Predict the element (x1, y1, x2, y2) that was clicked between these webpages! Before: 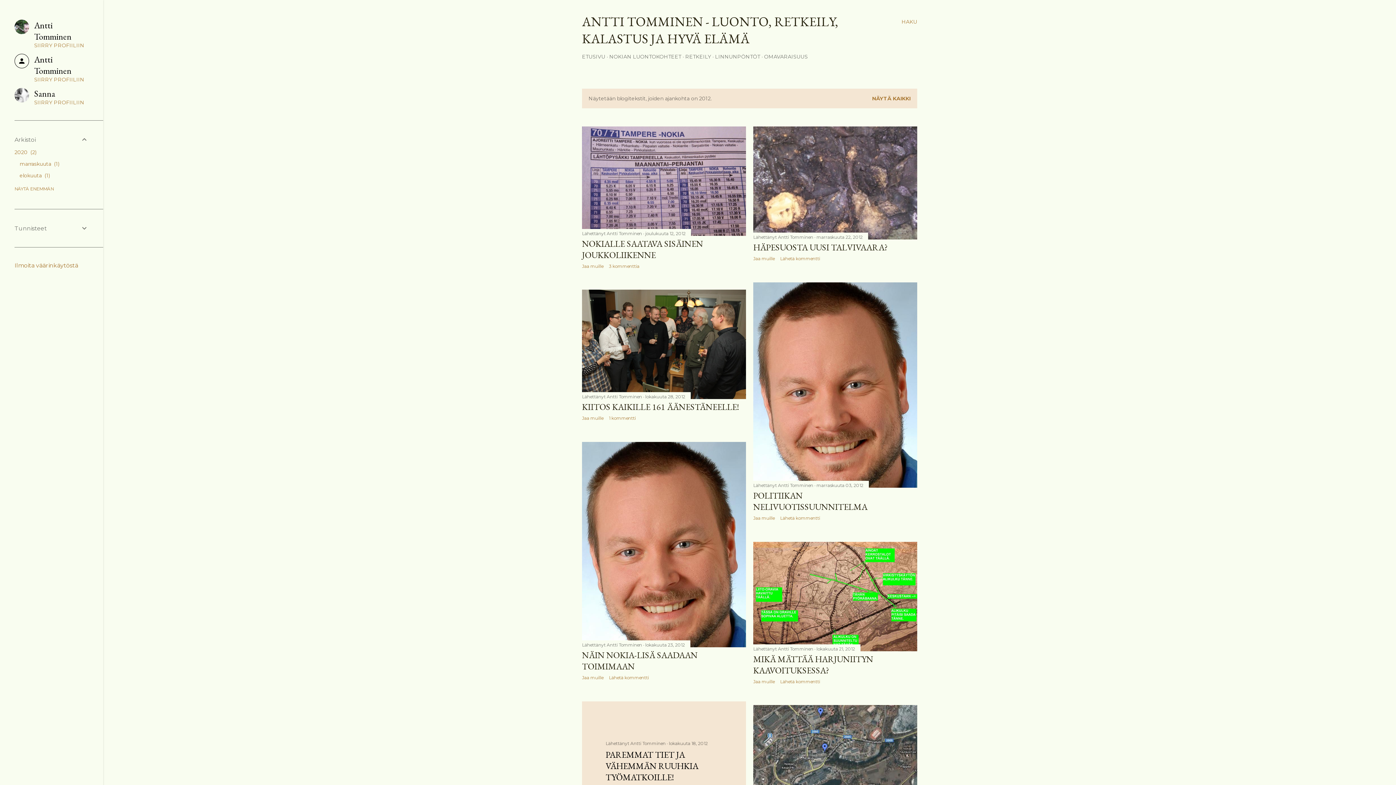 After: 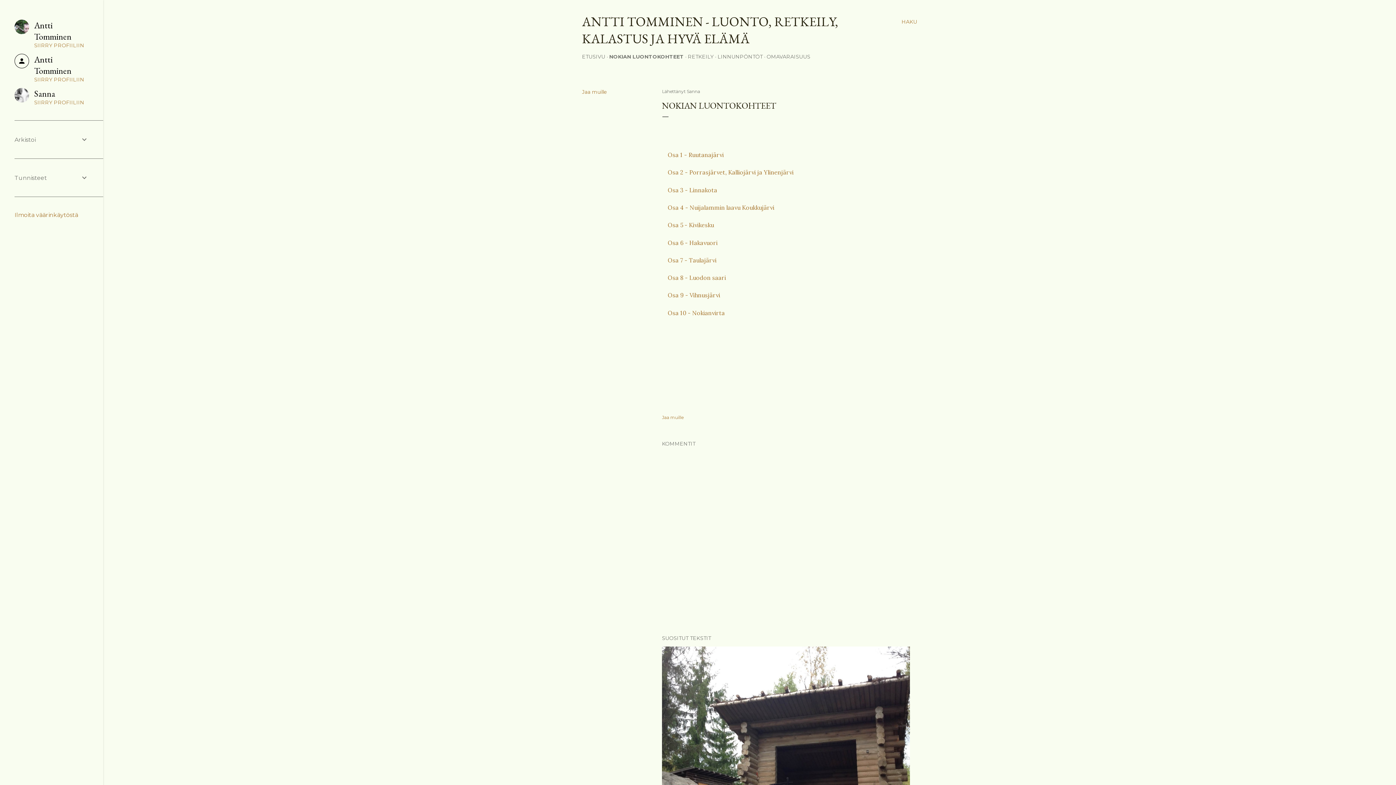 Action: bbox: (609, 53, 681, 60) label: NOKIAN LUONTOKOHTEET